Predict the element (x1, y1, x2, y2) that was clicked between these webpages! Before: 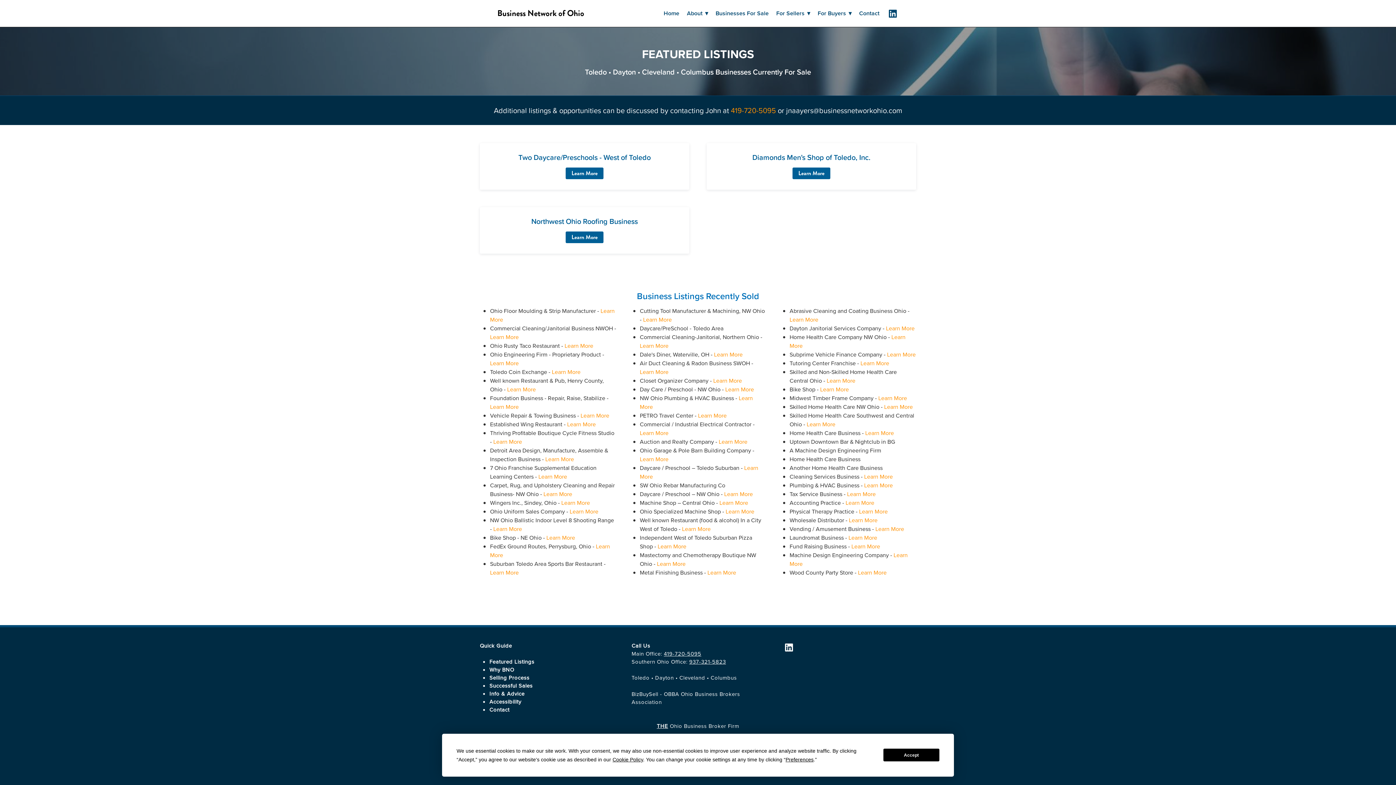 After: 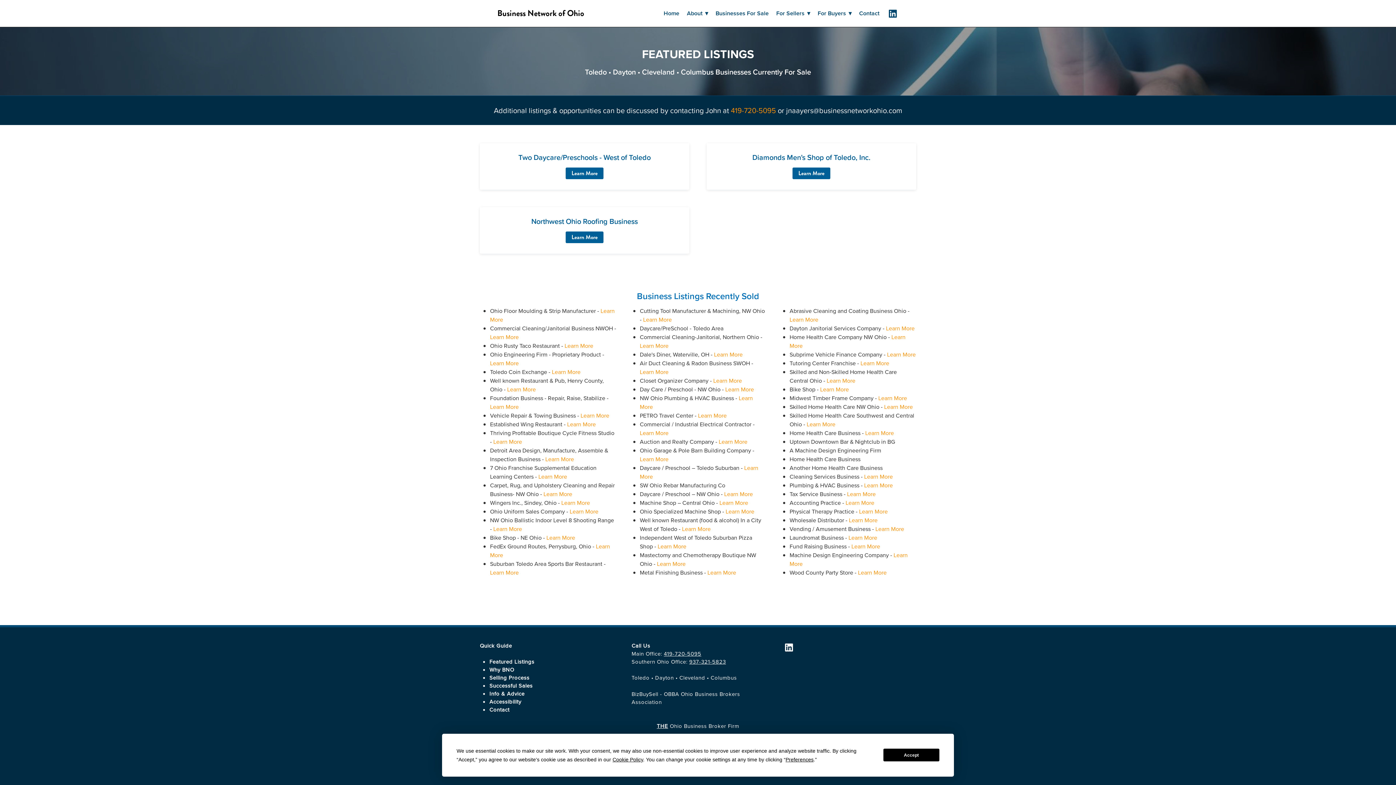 Action: bbox: (631, 690, 658, 698) label: BizBuySell